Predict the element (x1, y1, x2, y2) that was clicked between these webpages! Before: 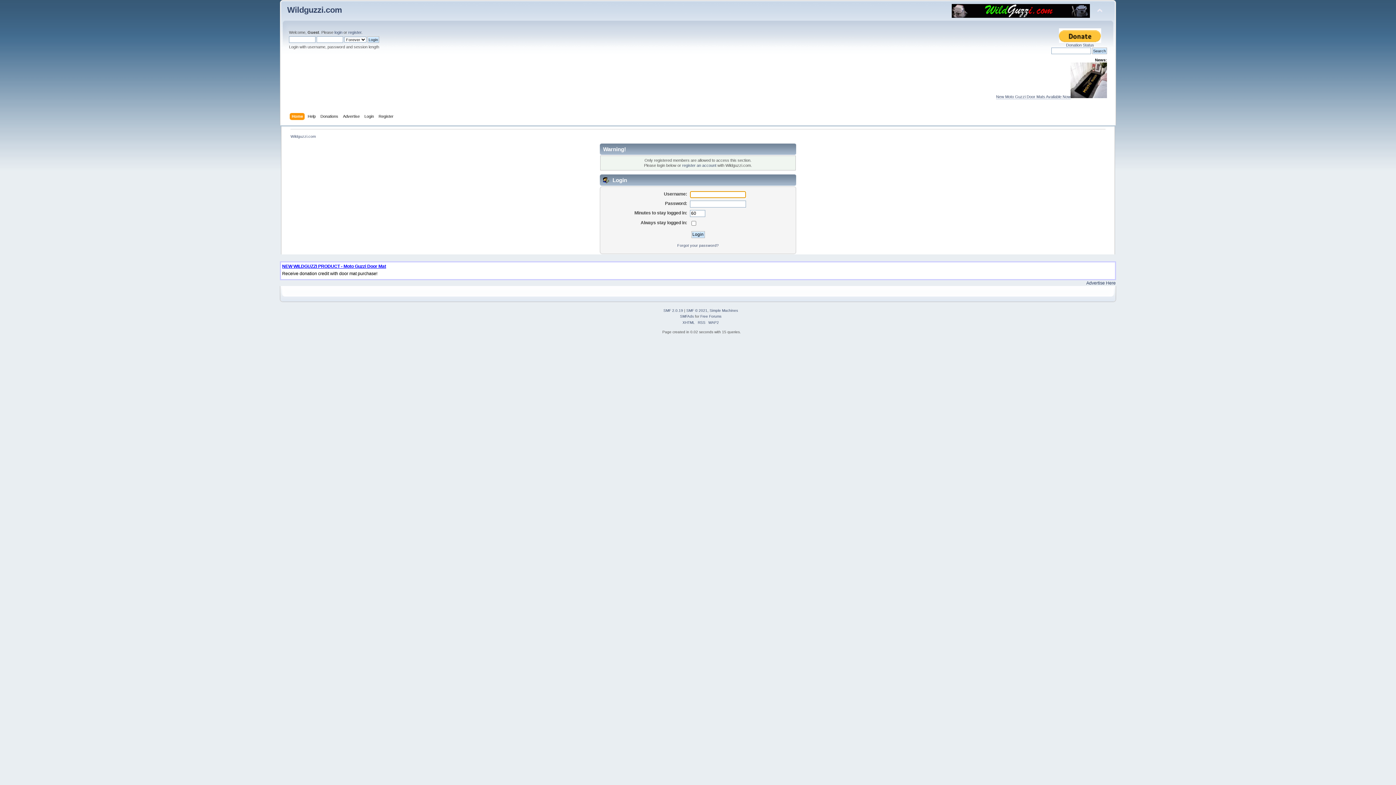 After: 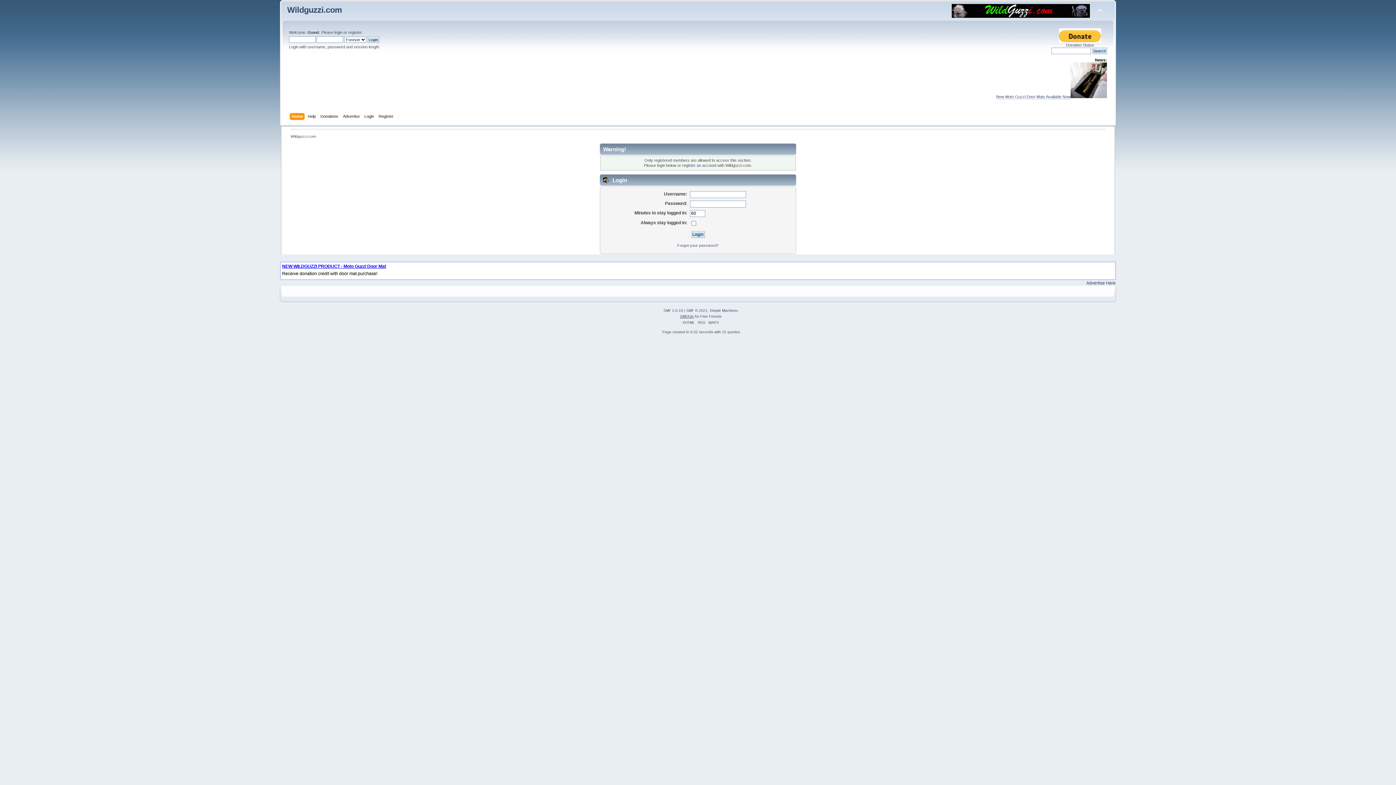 Action: label: SMFAds bbox: (680, 314, 694, 318)